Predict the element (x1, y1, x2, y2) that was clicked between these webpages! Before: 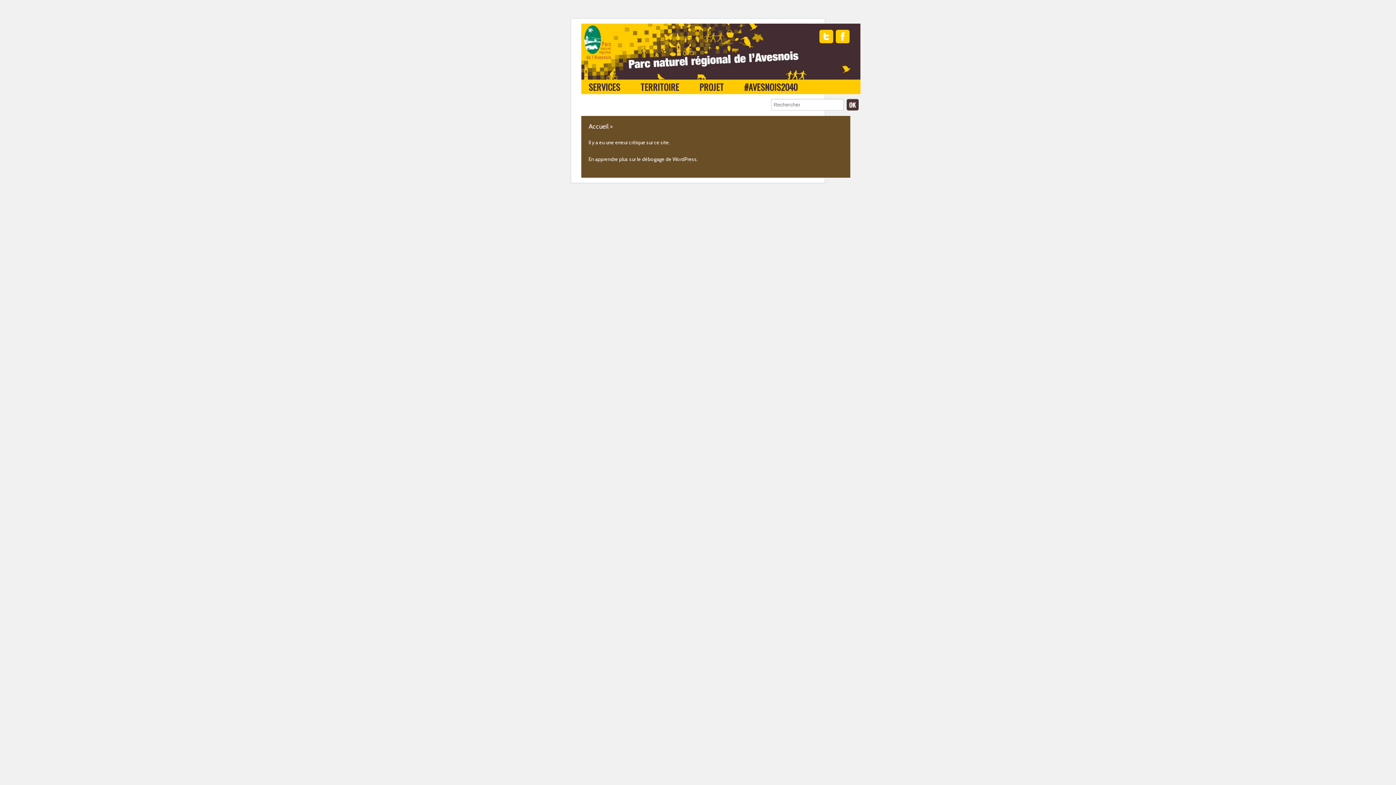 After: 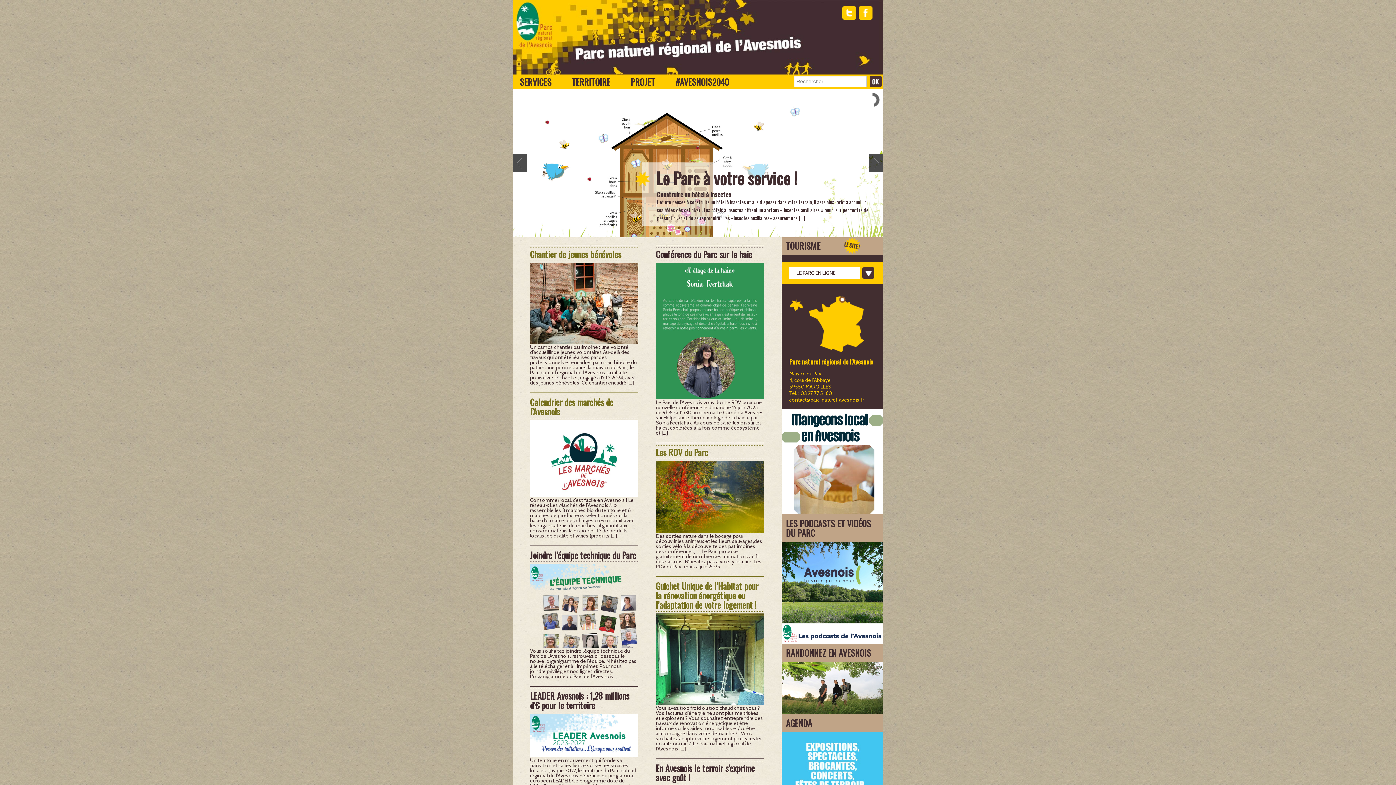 Action: bbox: (588, 122, 610, 130) label: Accueil 